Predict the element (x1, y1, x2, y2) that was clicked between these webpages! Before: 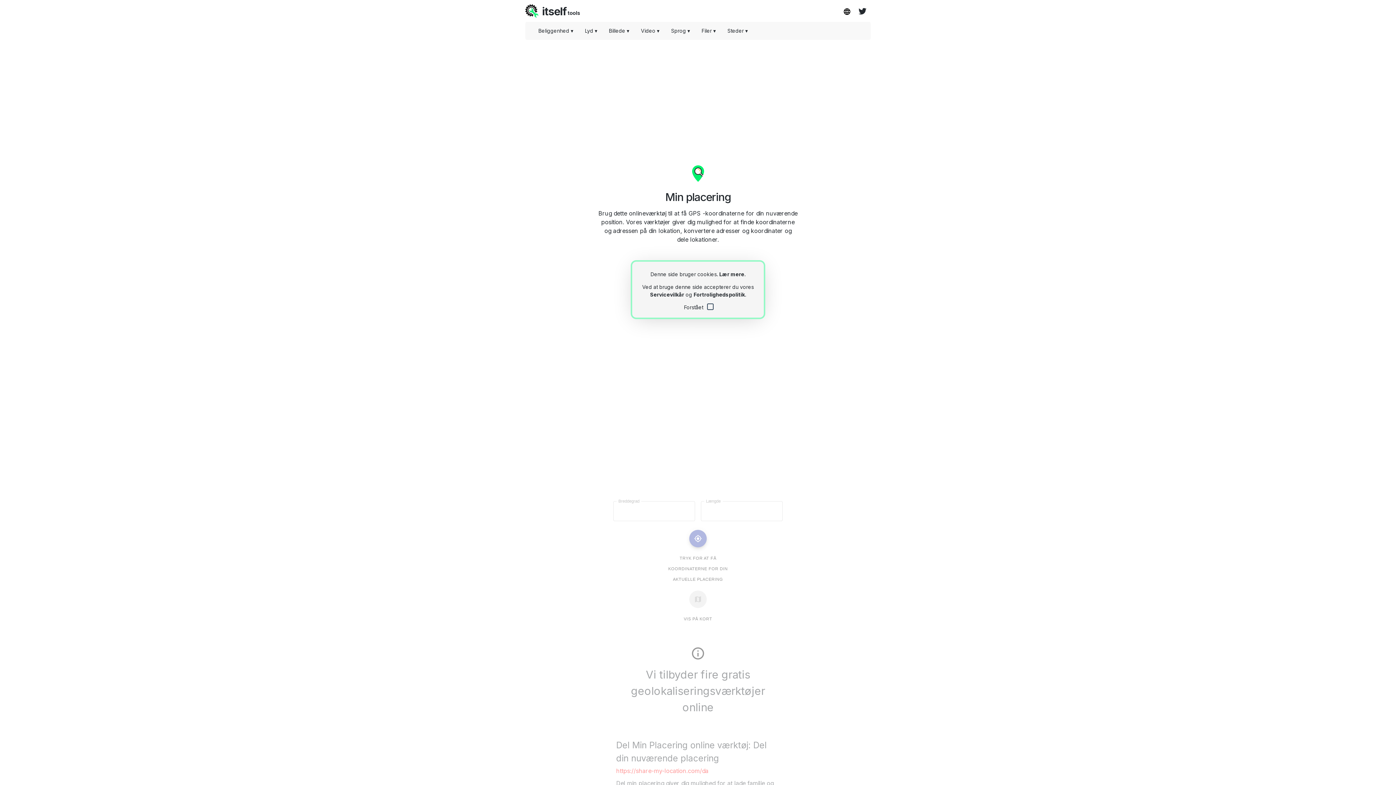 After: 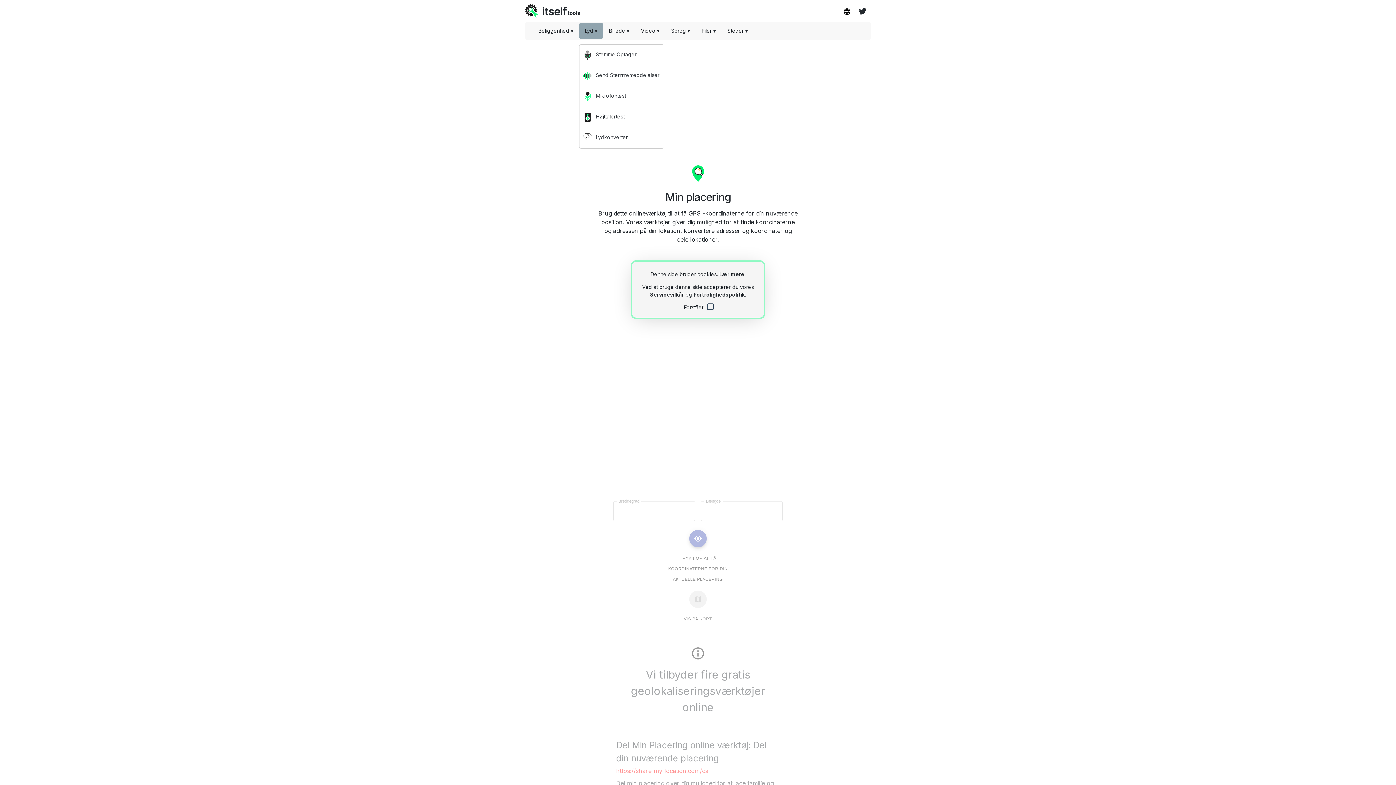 Action: bbox: (579, 22, 603, 38) label: Lyd ▾